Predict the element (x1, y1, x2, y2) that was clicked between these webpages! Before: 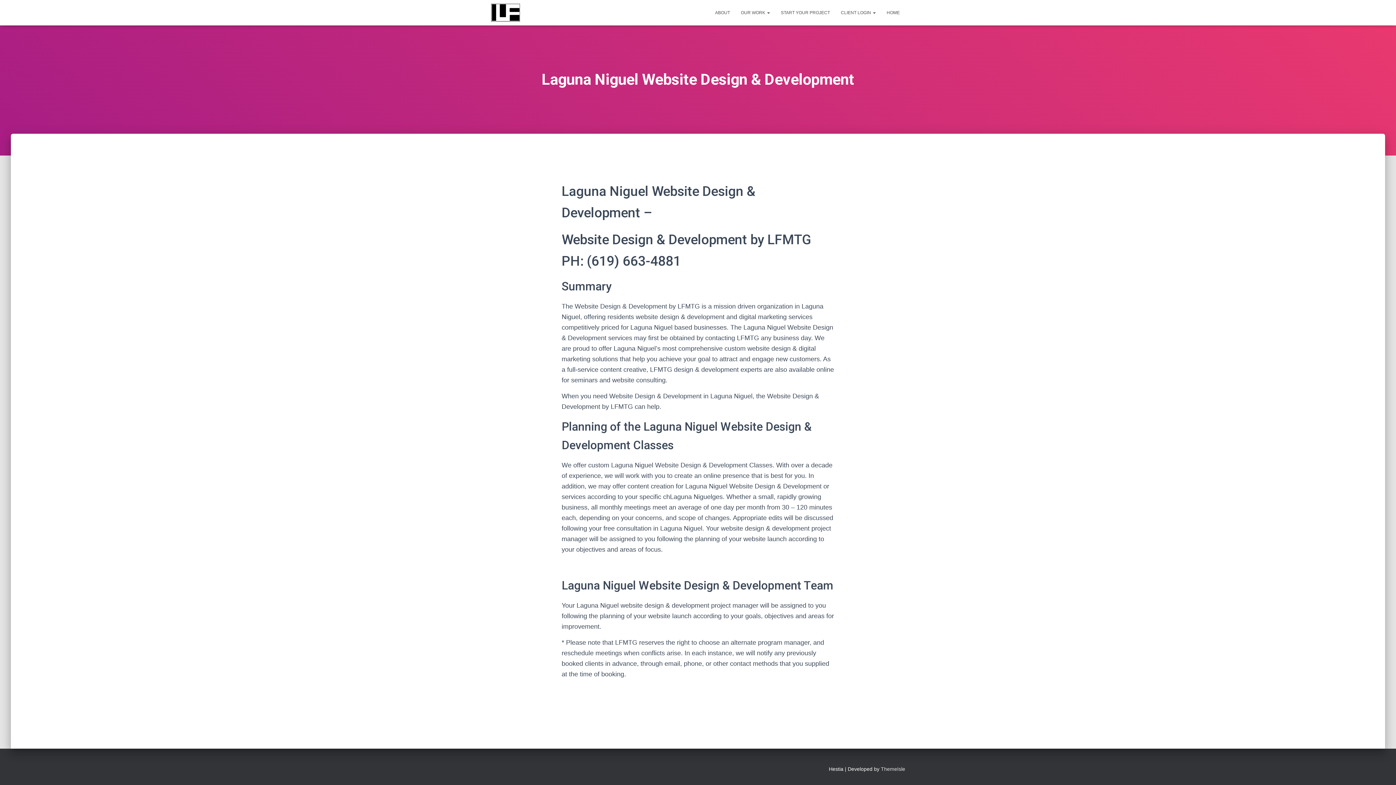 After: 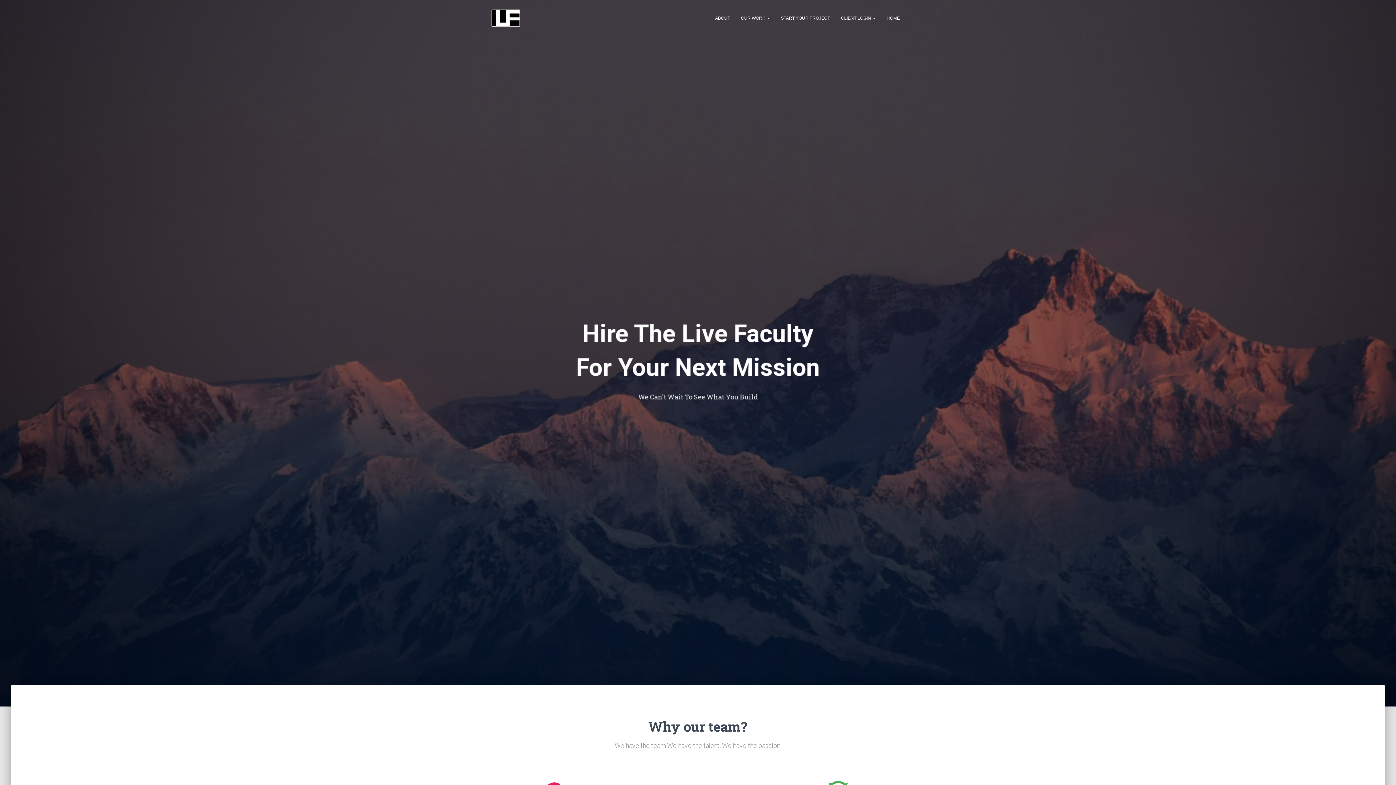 Action: bbox: (881, 3, 905, 21) label: HOME